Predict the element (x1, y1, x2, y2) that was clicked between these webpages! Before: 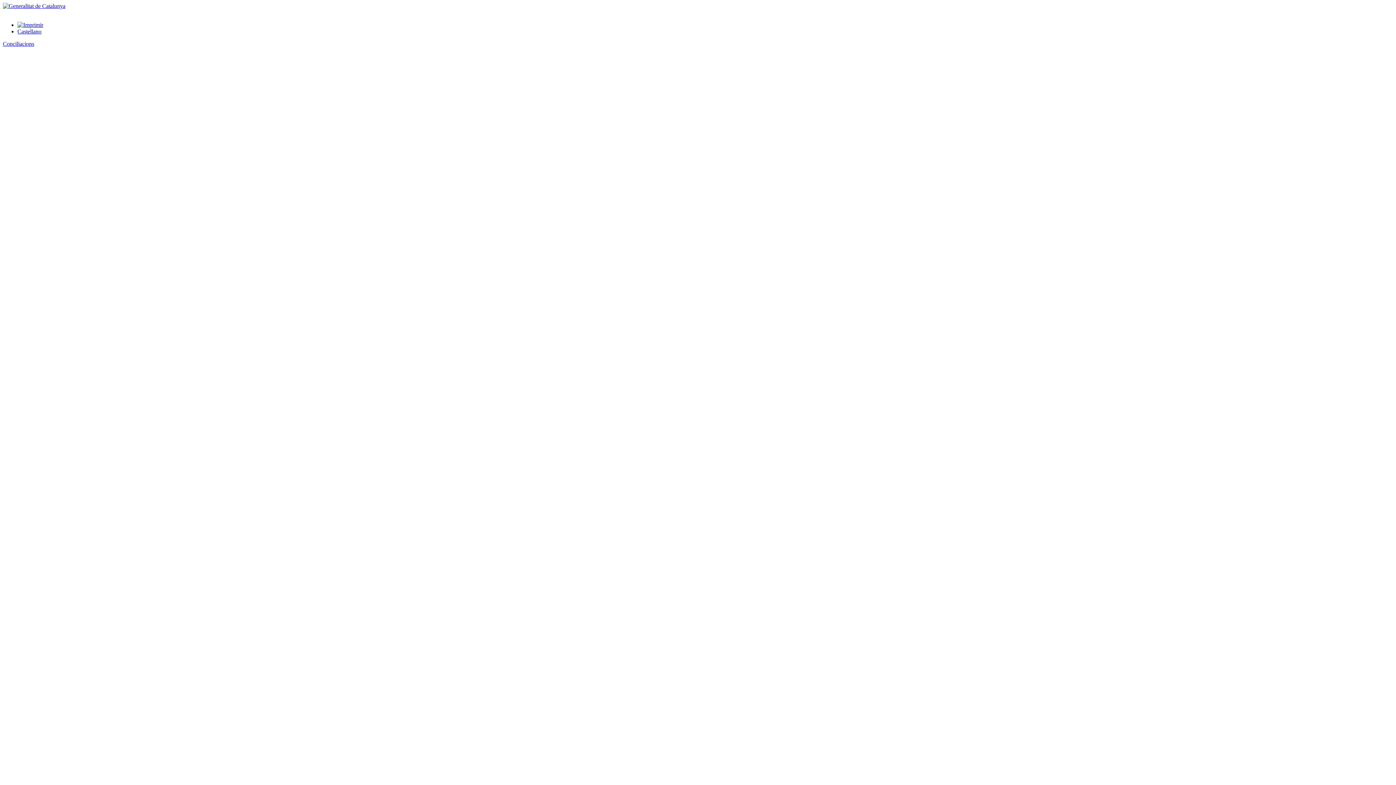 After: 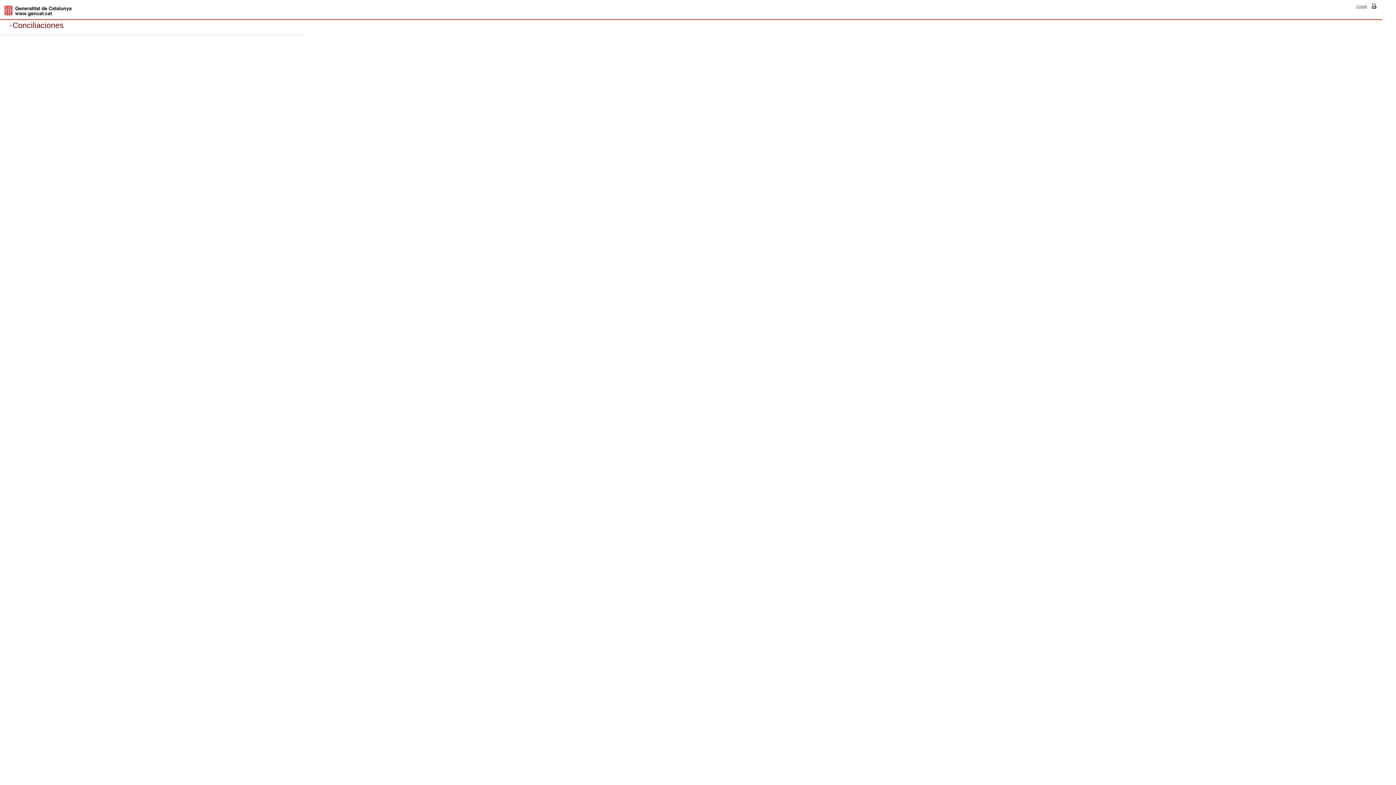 Action: bbox: (17, 28, 41, 34) label: Castellano